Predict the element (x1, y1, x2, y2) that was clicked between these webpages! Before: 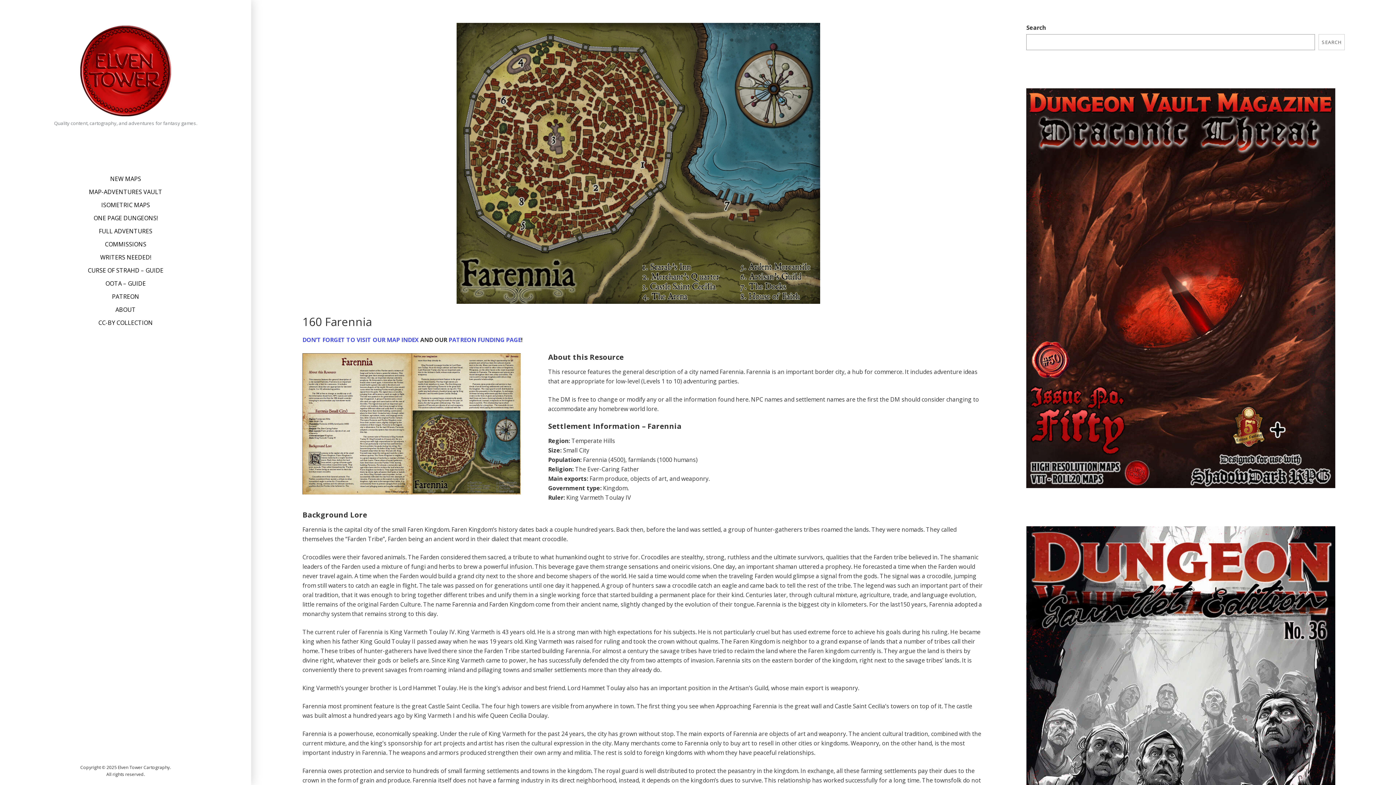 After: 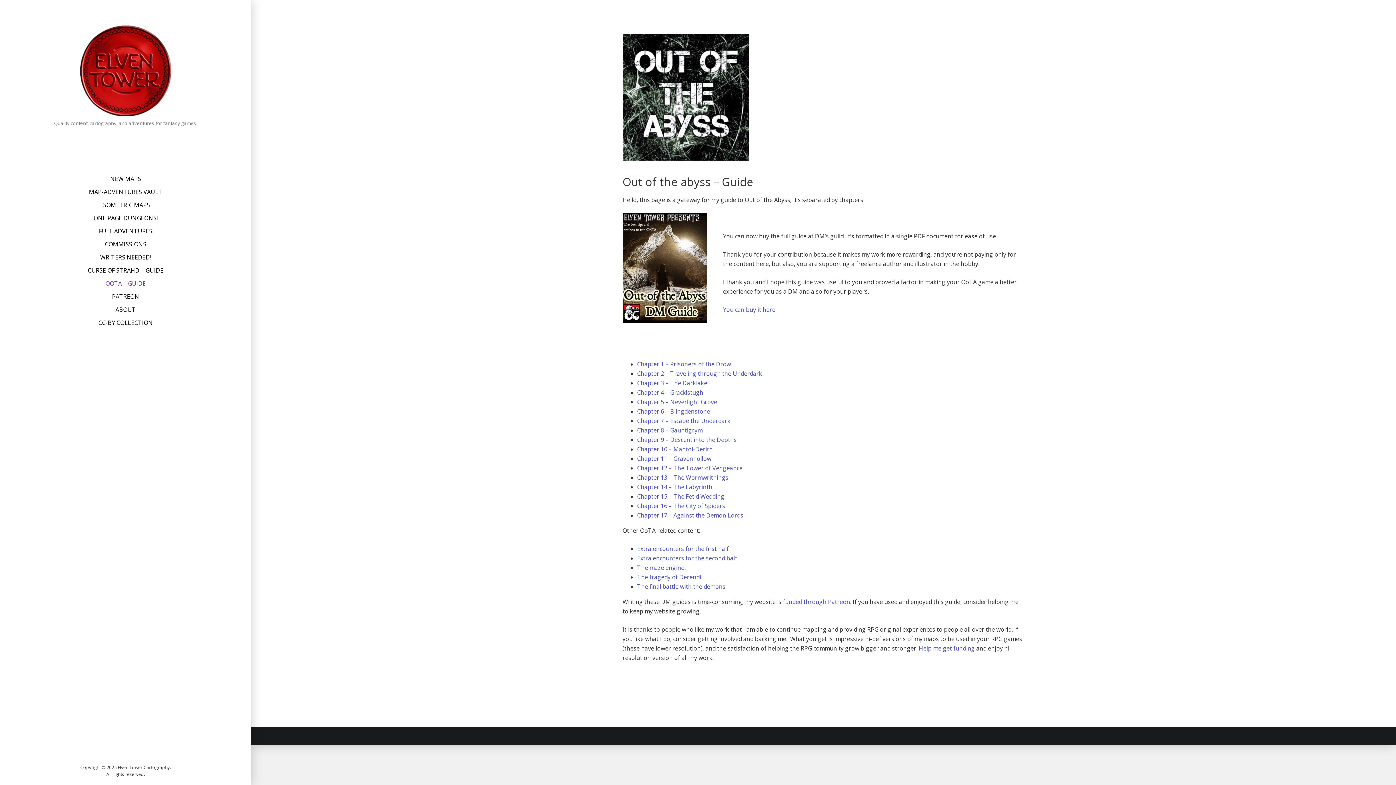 Action: label: OOTA – GUIDE bbox: (100, 277, 151, 290)